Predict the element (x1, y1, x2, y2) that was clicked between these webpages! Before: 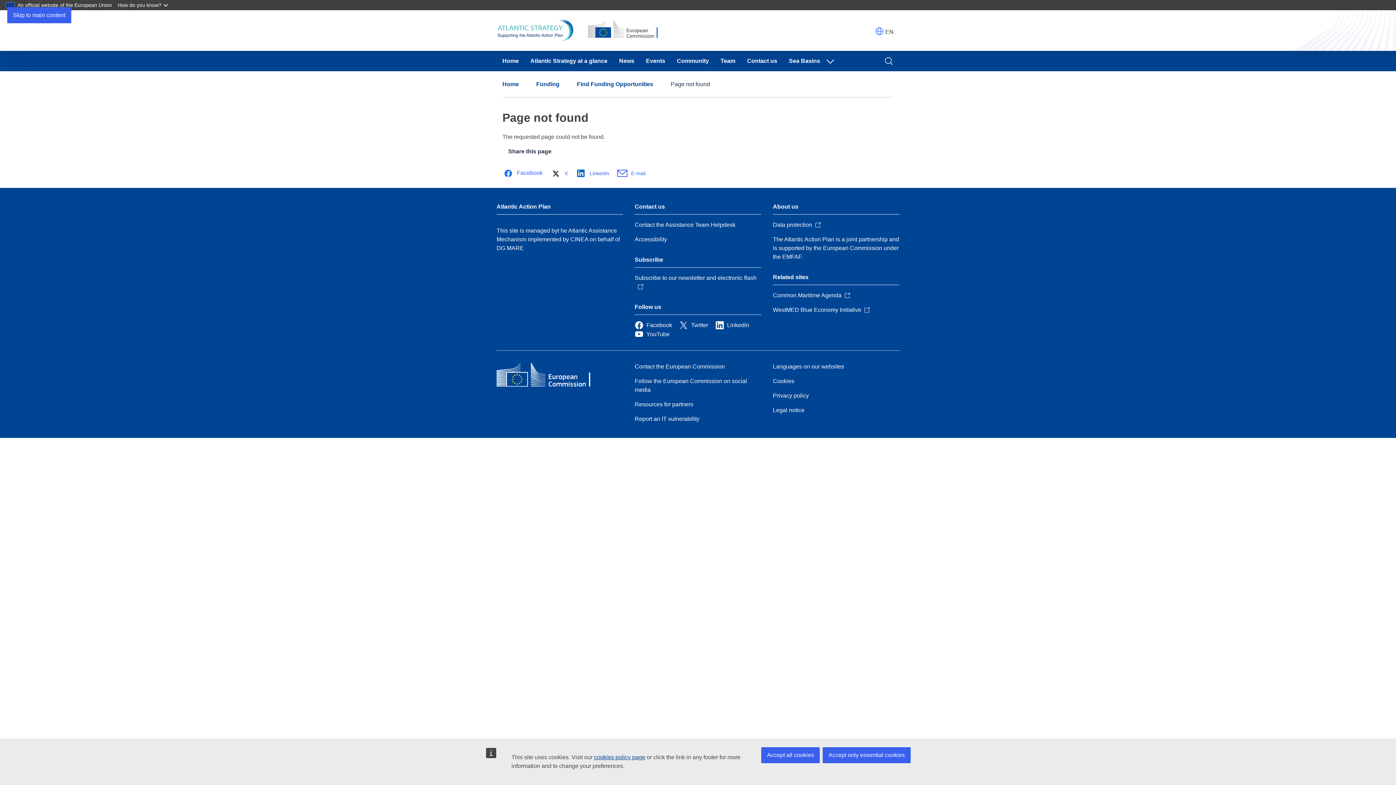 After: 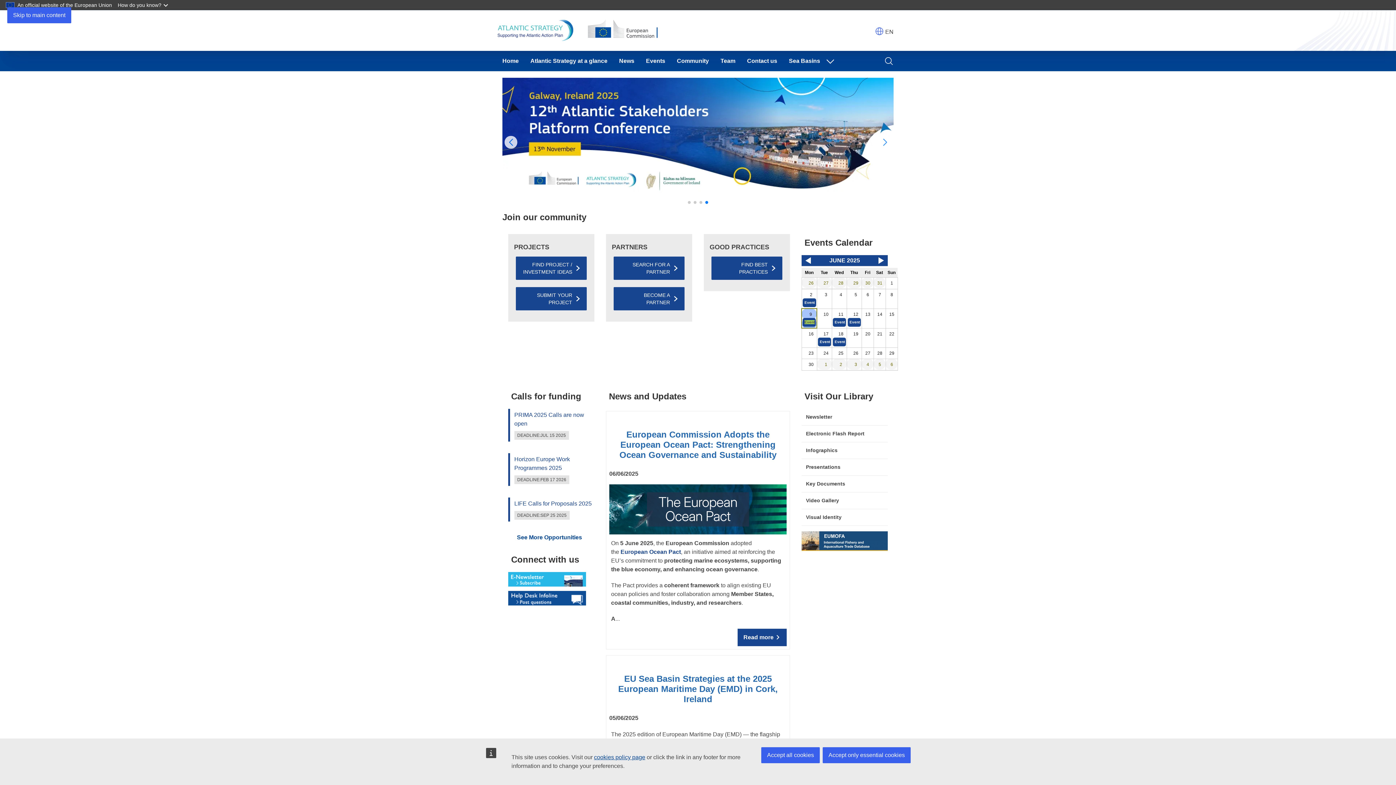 Action: label: Home bbox: (502, 80, 518, 88)